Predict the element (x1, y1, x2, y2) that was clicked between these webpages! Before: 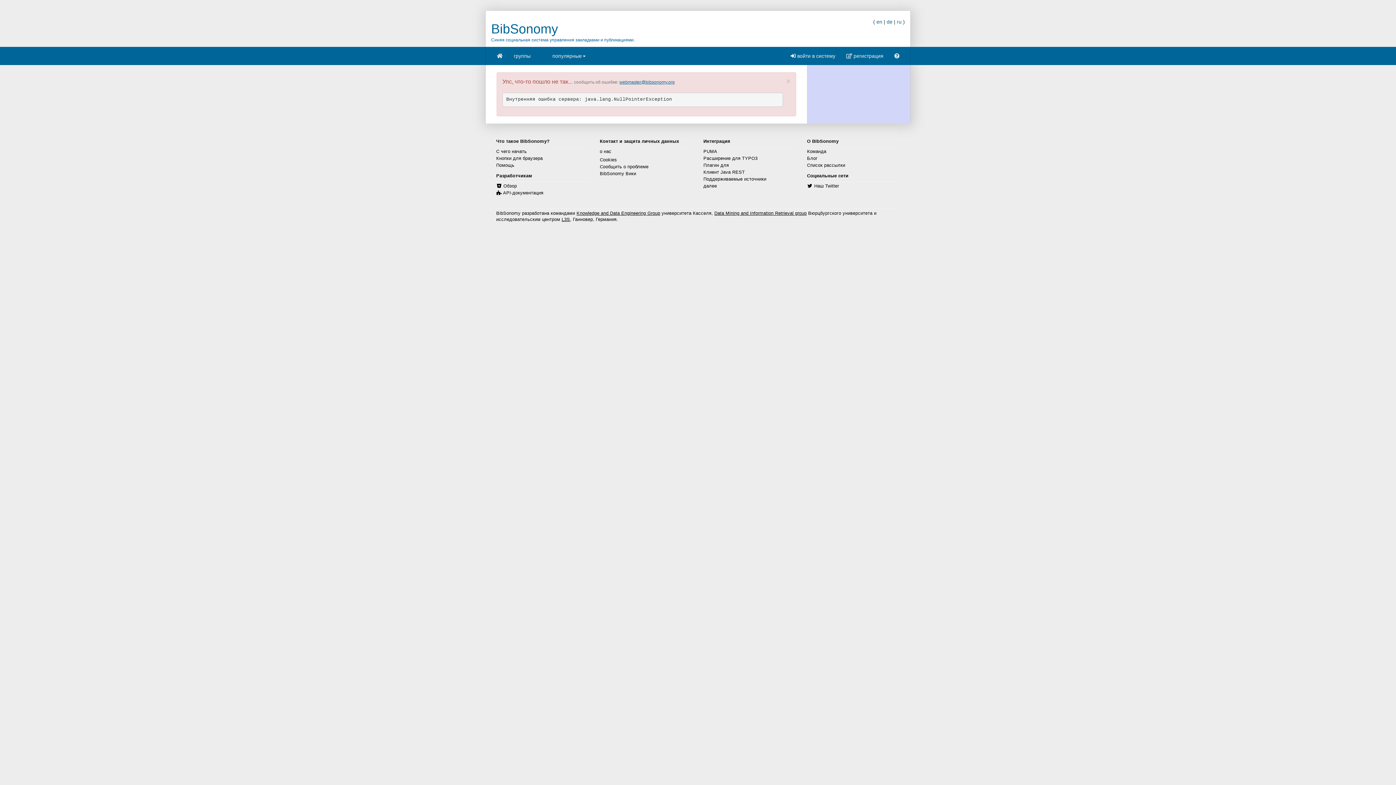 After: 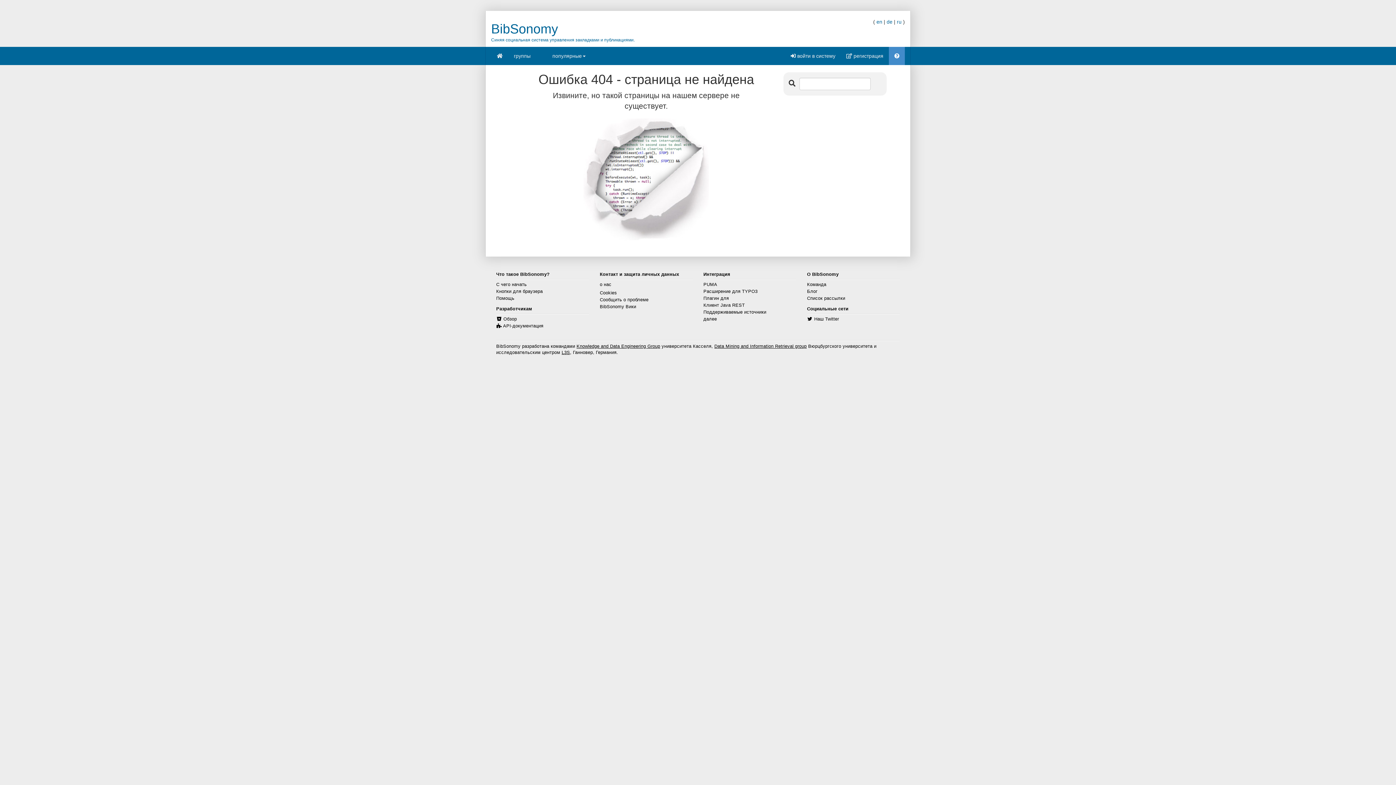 Action: bbox: (703, 183, 717, 188) label: далее